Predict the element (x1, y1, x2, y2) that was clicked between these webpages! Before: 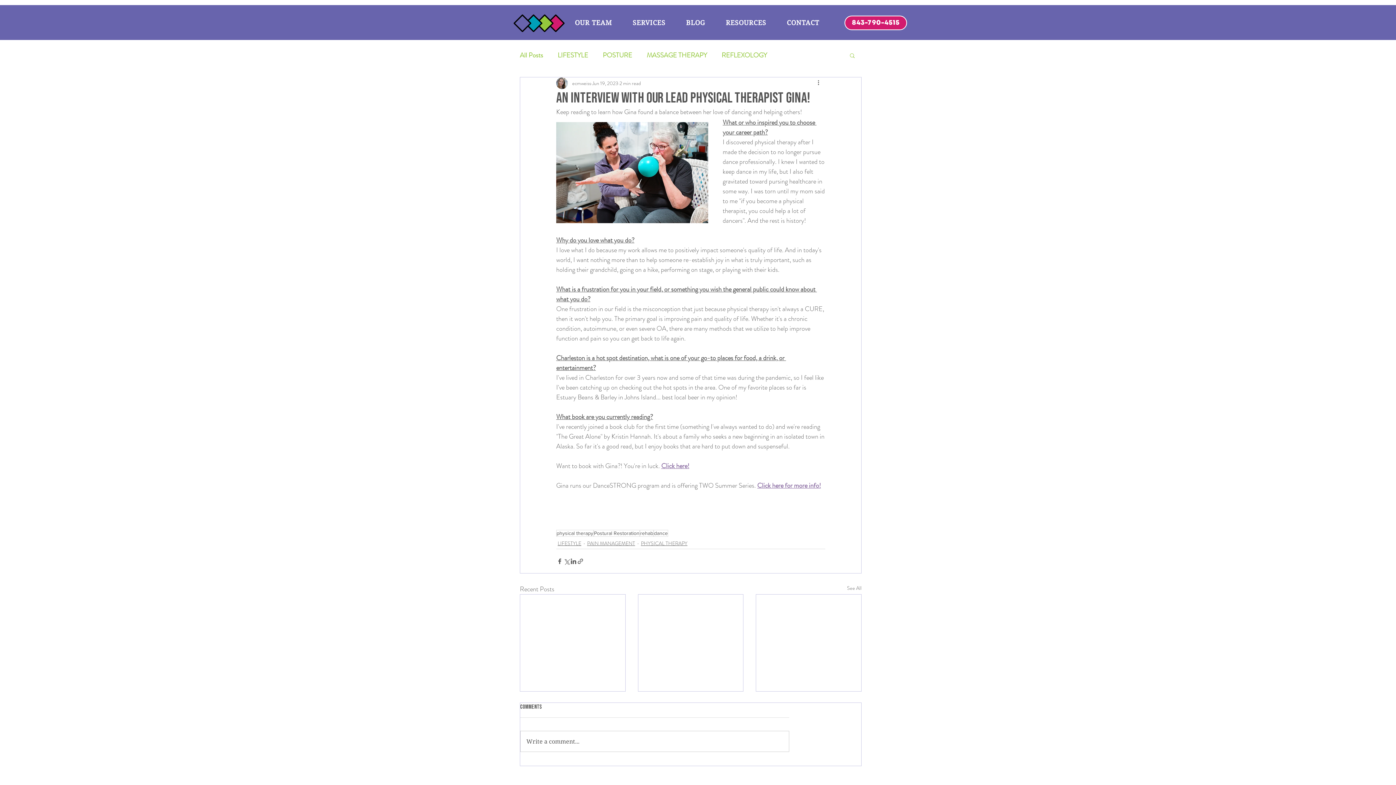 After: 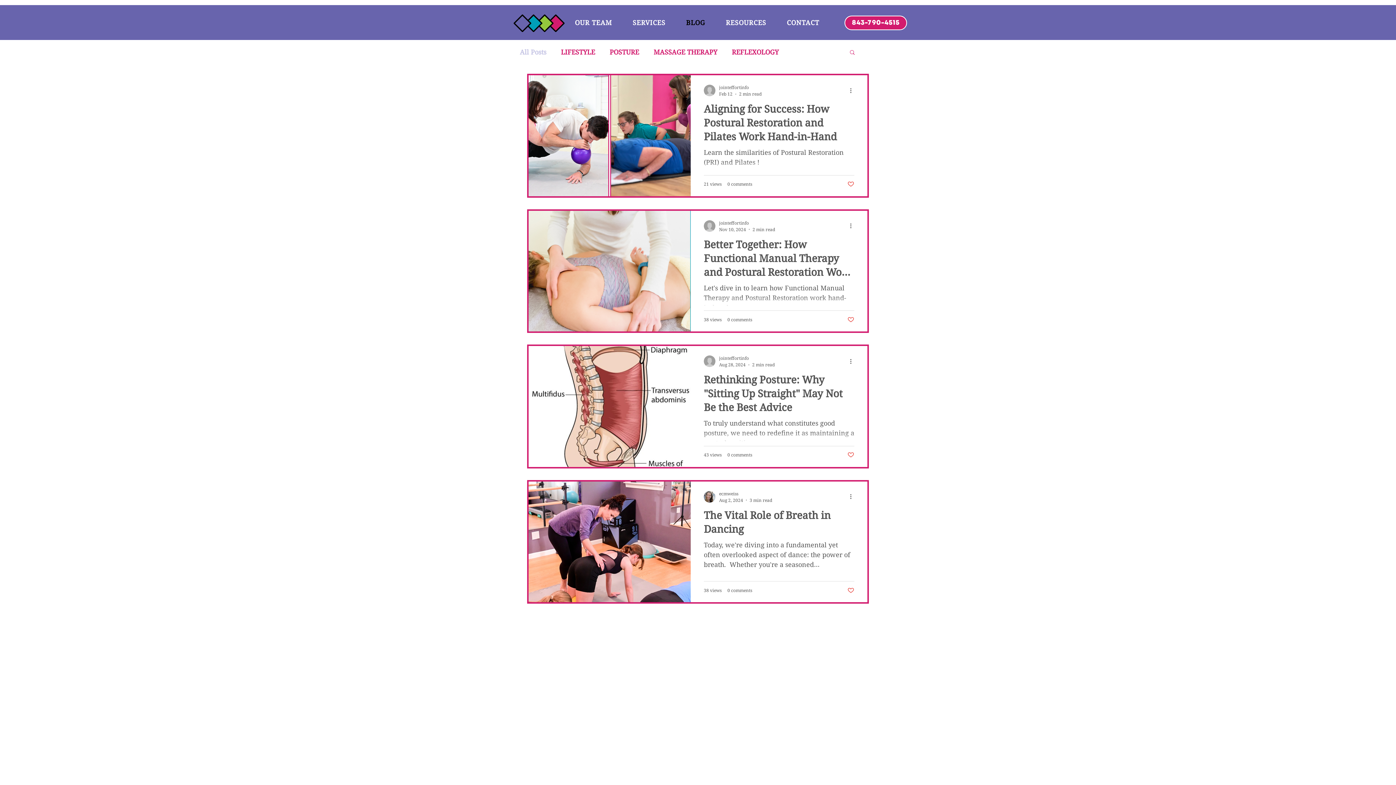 Action: label: See All bbox: (847, 584, 861, 594)